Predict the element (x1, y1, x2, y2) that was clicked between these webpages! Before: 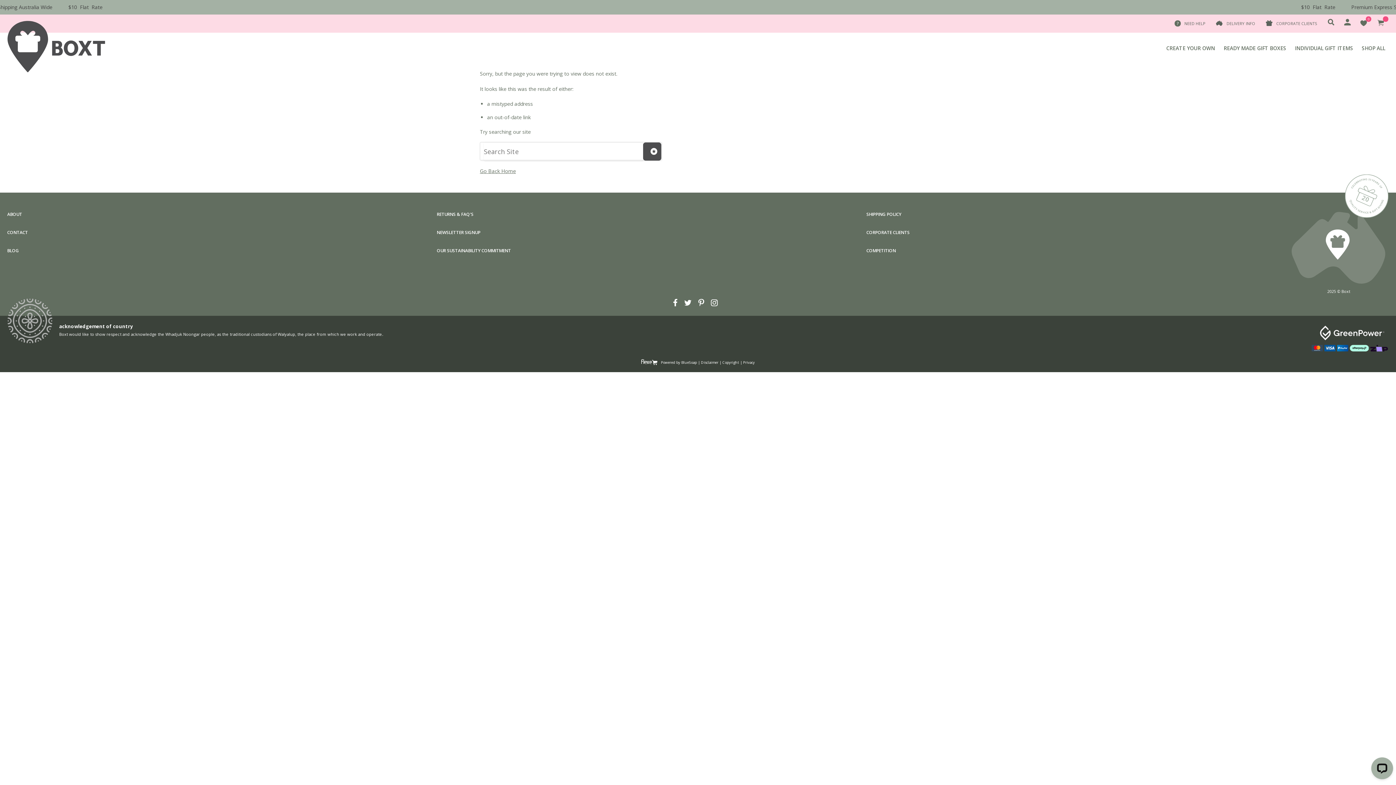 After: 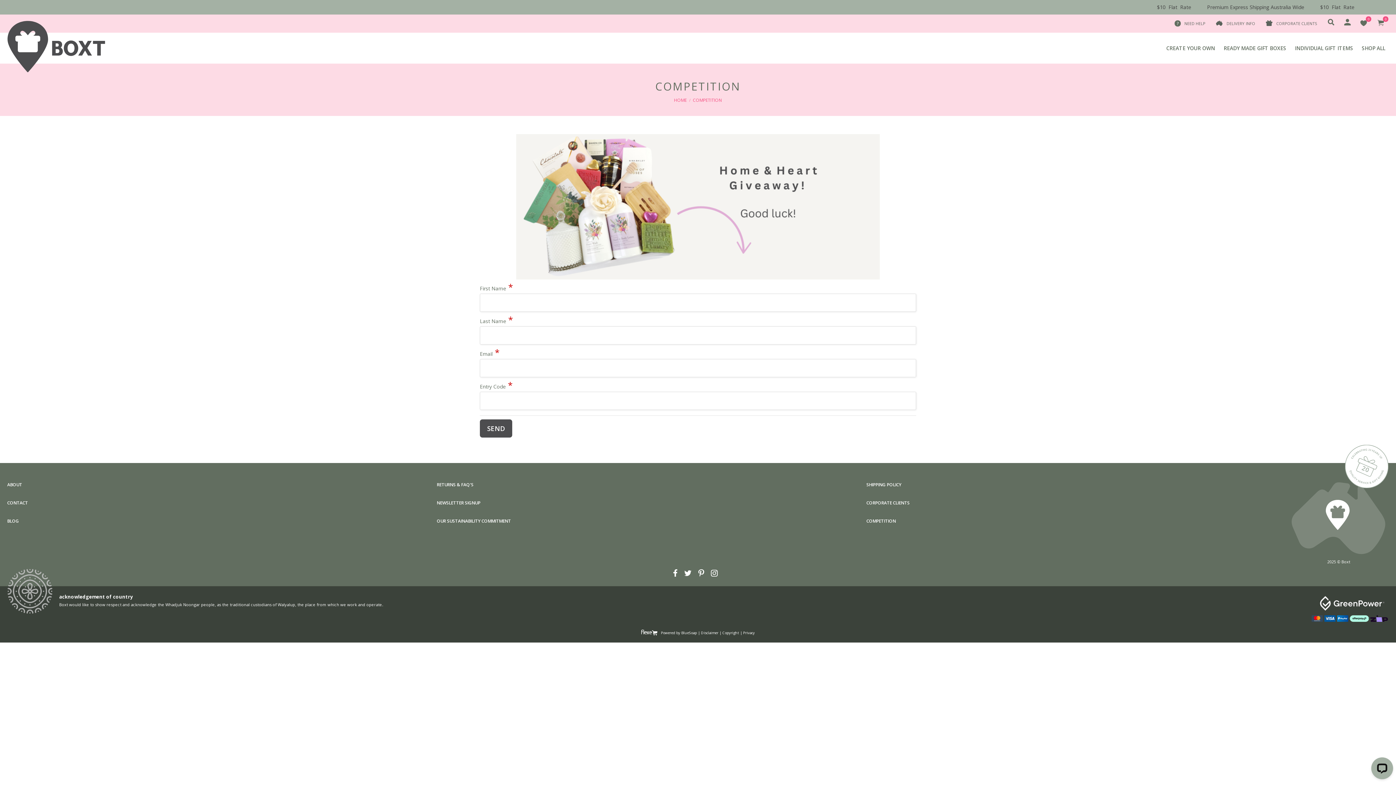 Action: bbox: (866, 247, 896, 253) label: COMPETITION